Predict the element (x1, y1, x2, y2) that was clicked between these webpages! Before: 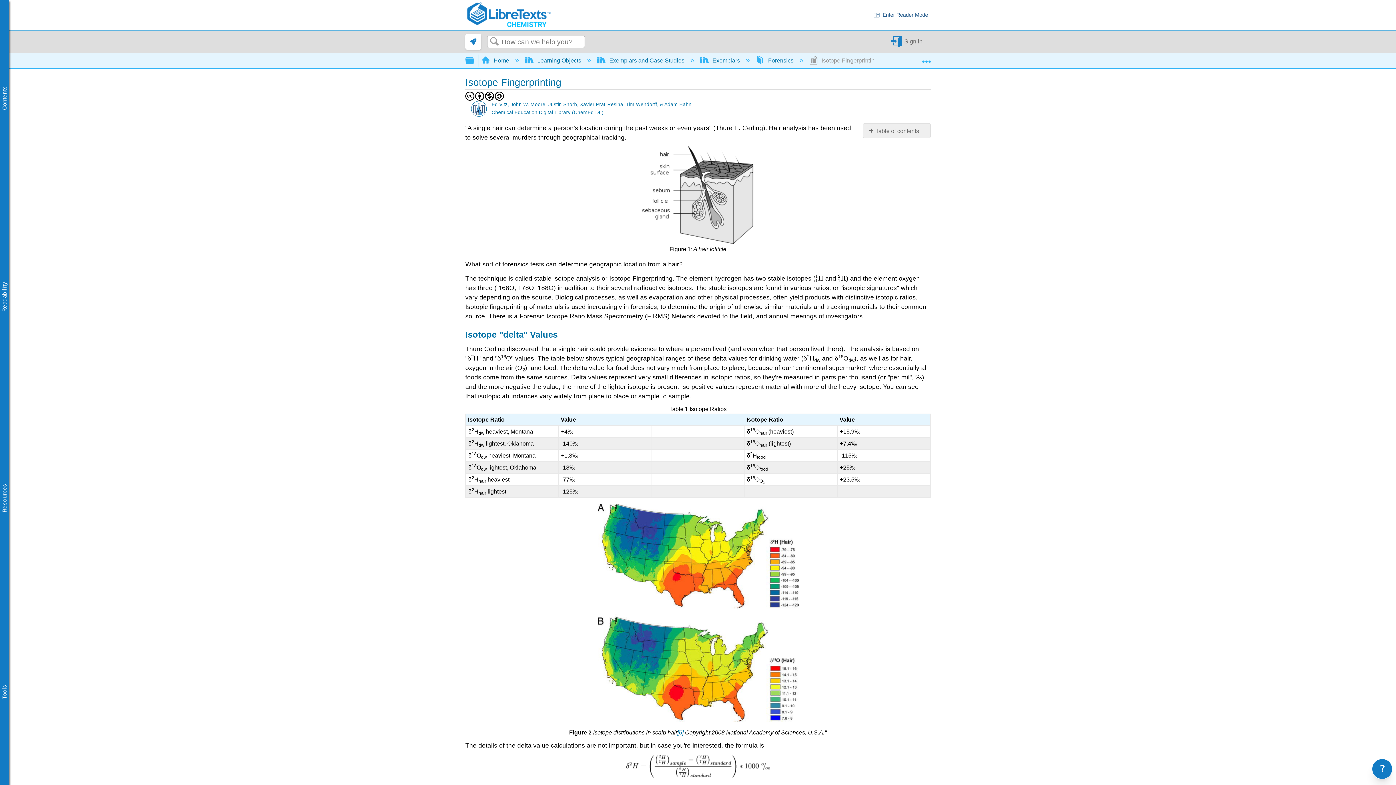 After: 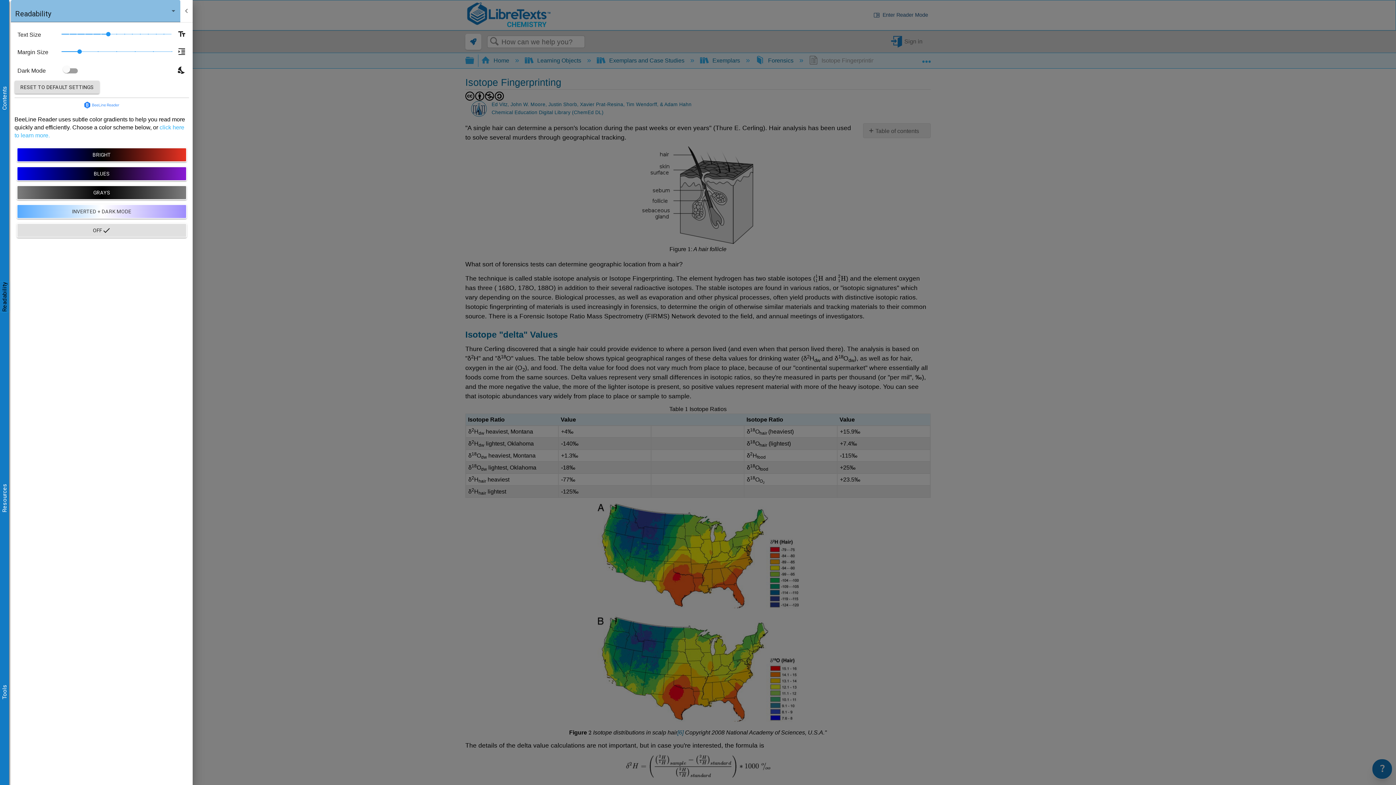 Action: bbox: (0, 281, 9, 312) label: Readability